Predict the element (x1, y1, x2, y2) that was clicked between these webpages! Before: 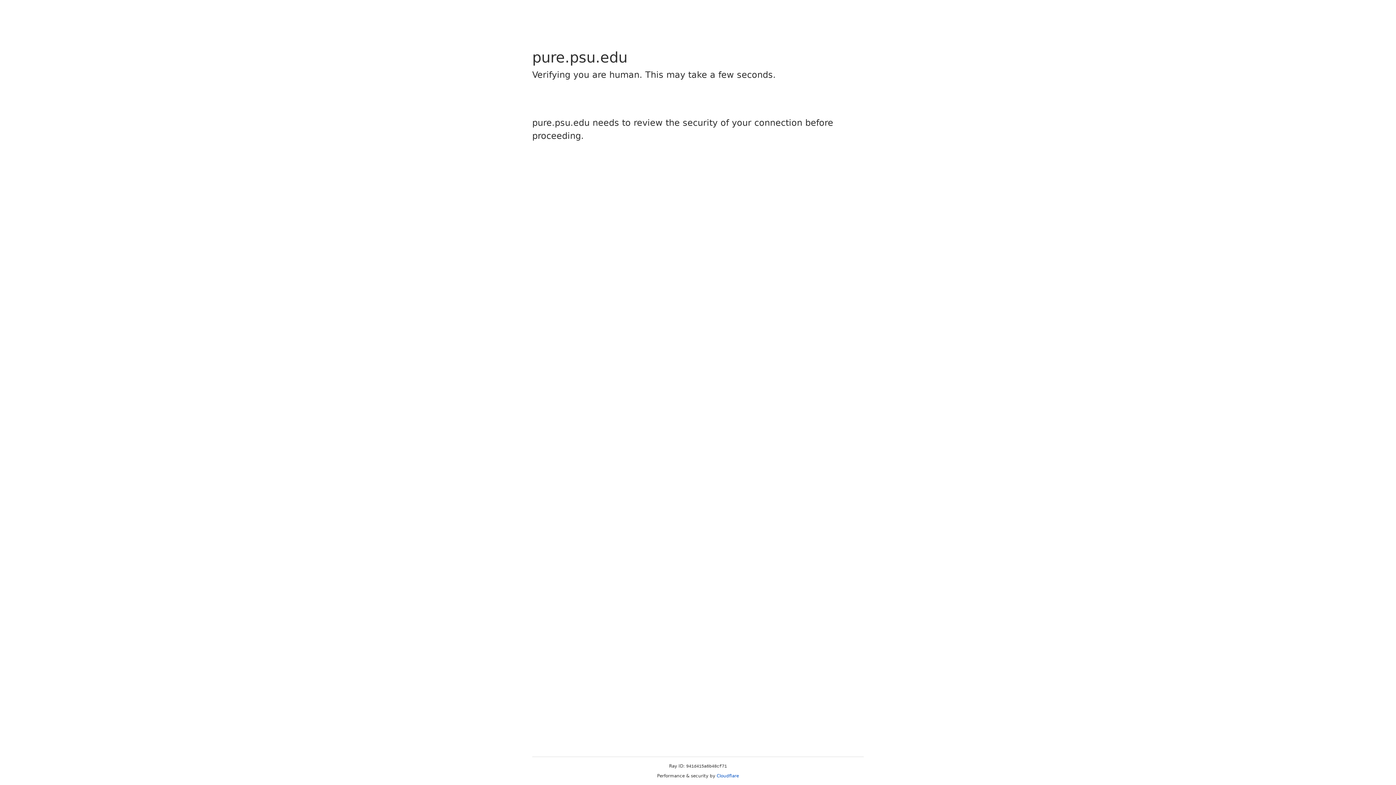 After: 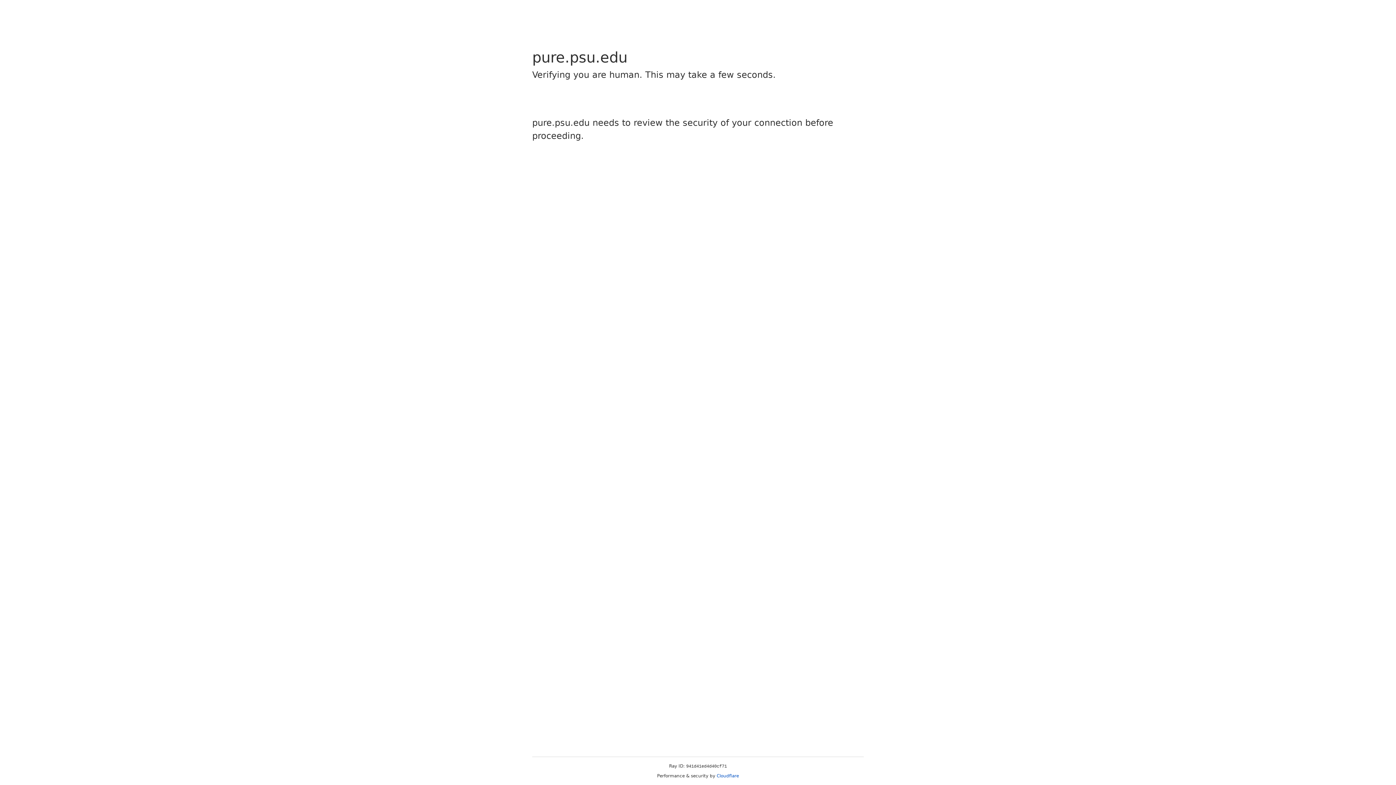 Action: label: Cloudflare bbox: (716, 773, 739, 778)